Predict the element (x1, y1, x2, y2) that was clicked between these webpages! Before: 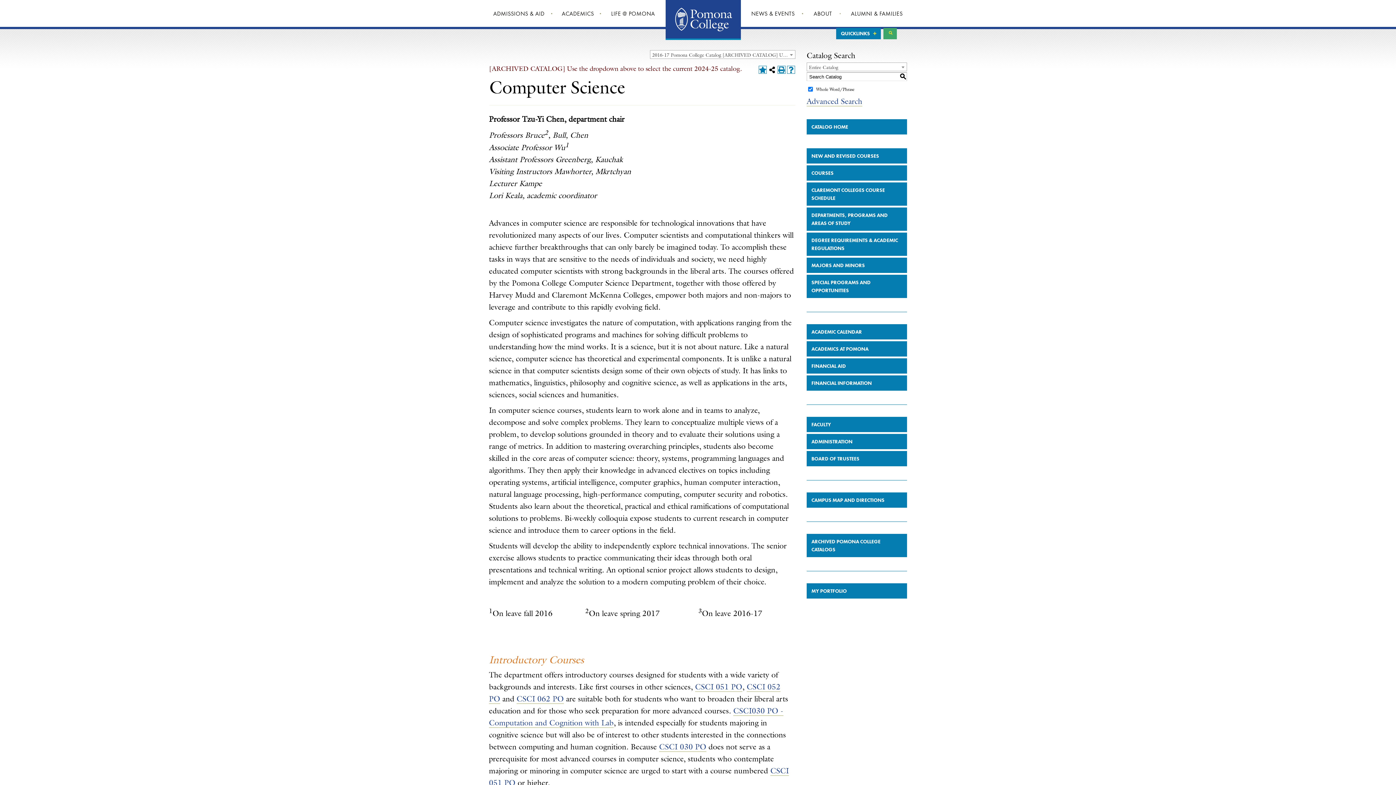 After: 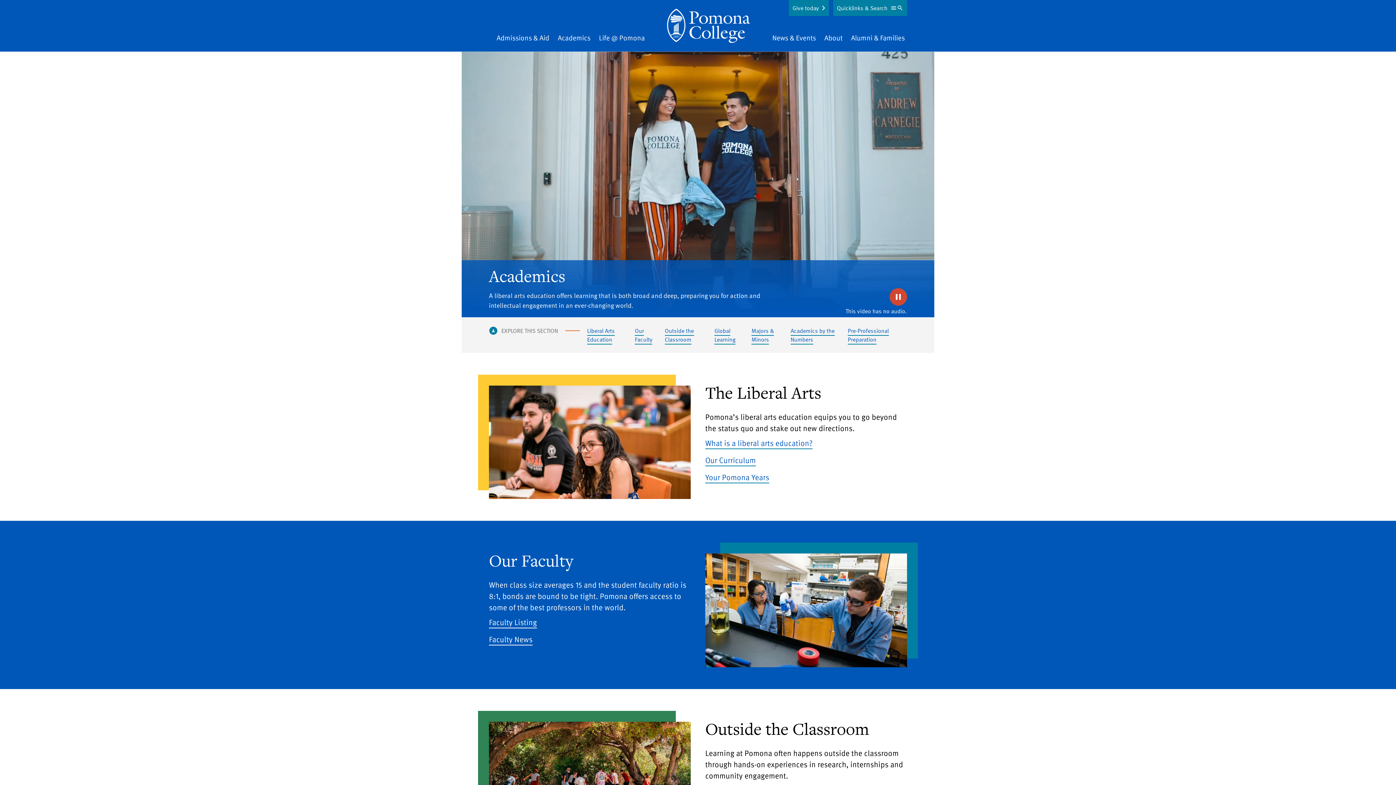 Action: label: ACADEMICS bbox: (561, 0, 594, 19)